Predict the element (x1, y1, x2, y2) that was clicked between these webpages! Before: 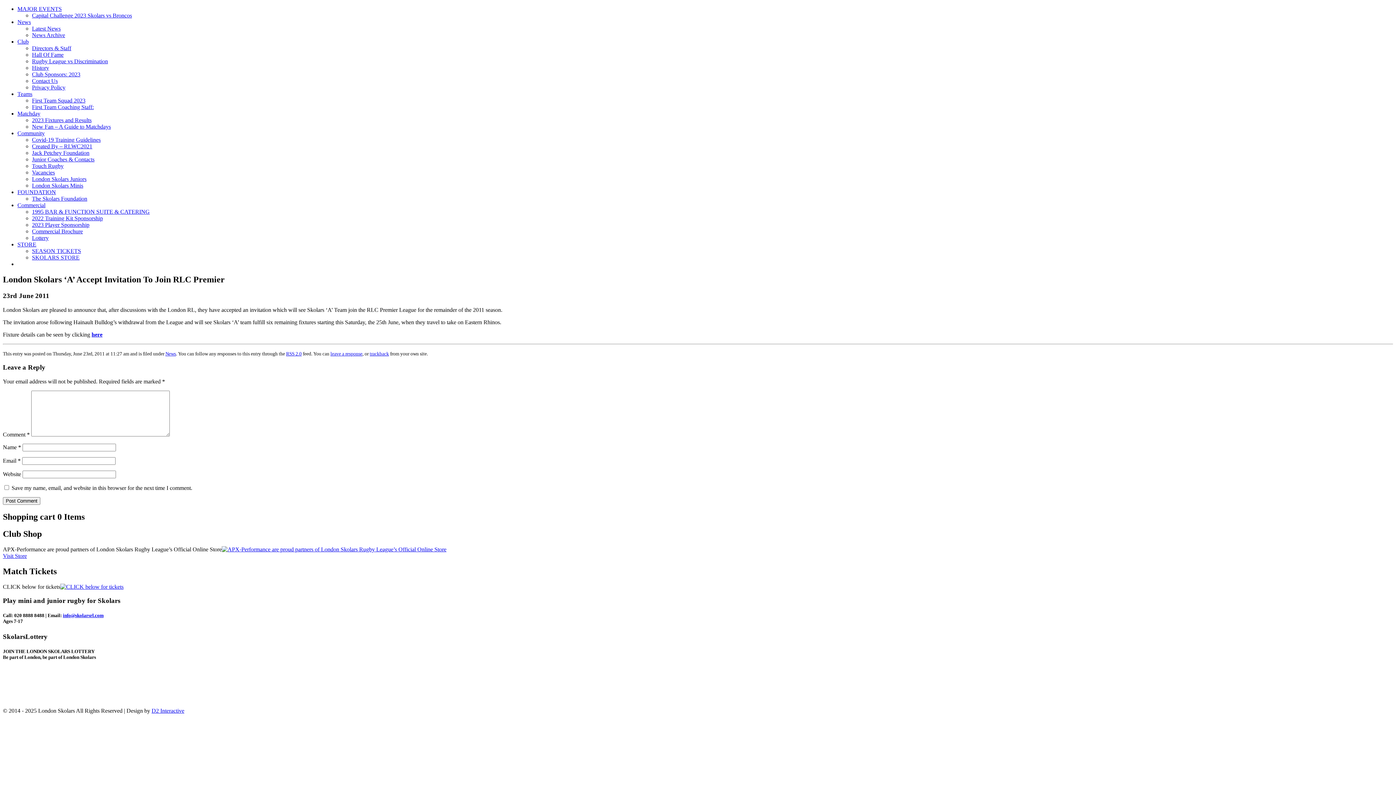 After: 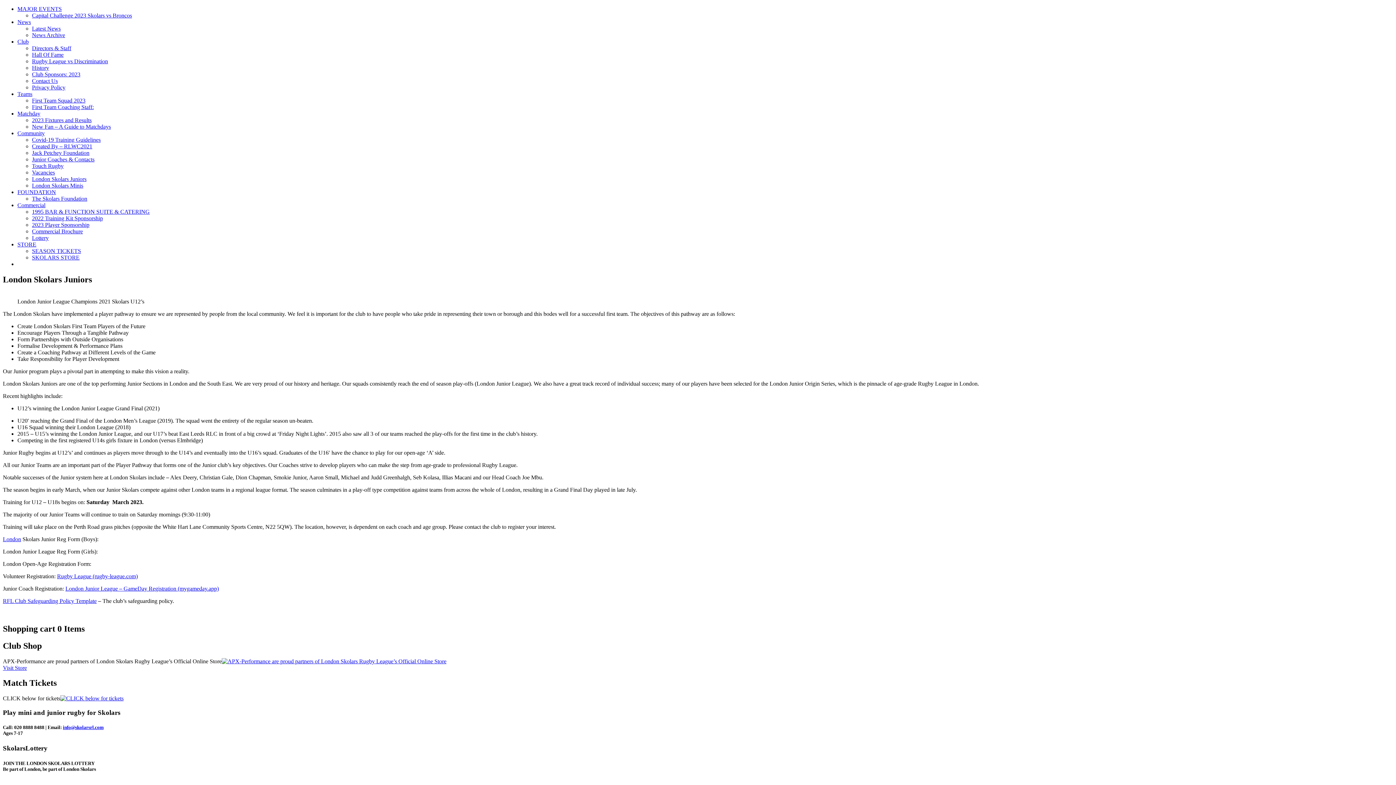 Action: label: London Skolars Juniors bbox: (32, 176, 86, 182)